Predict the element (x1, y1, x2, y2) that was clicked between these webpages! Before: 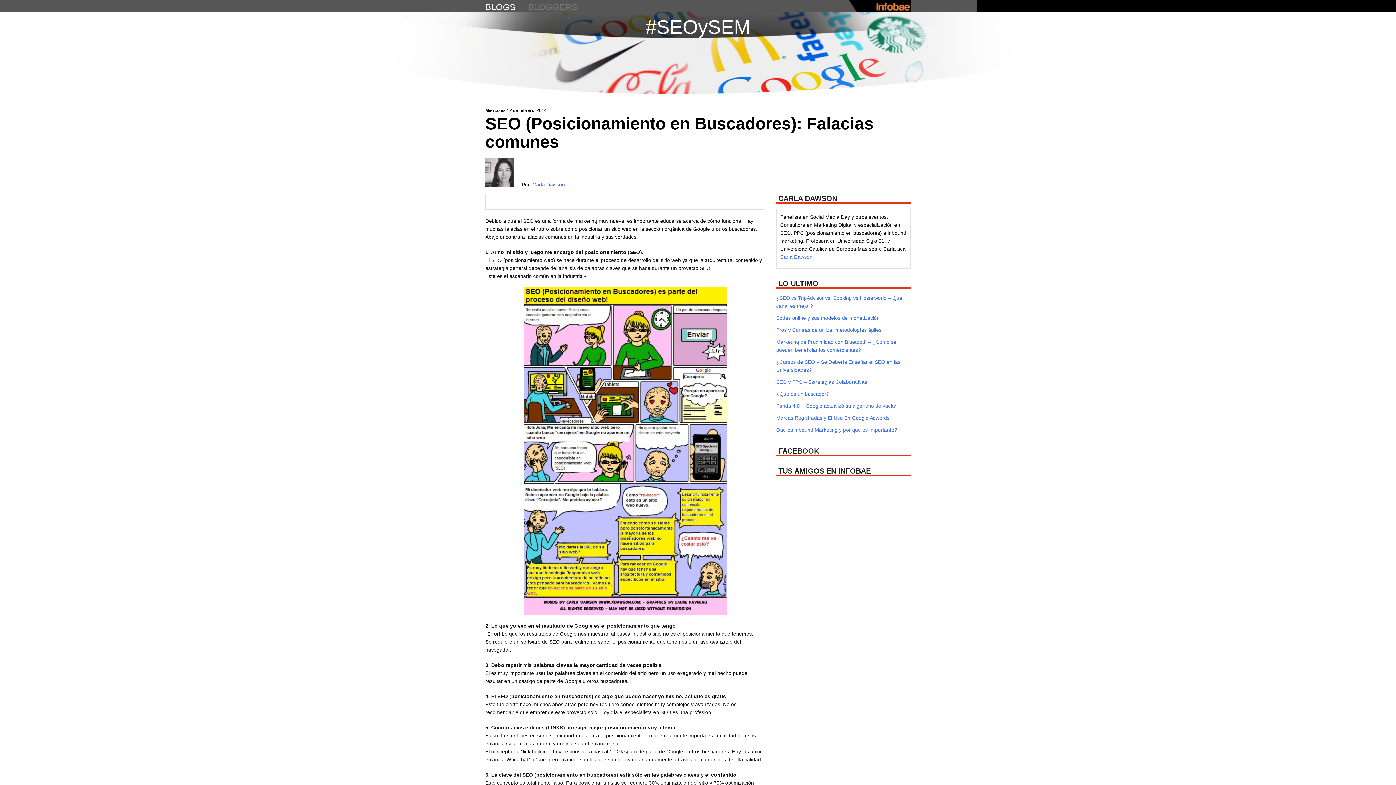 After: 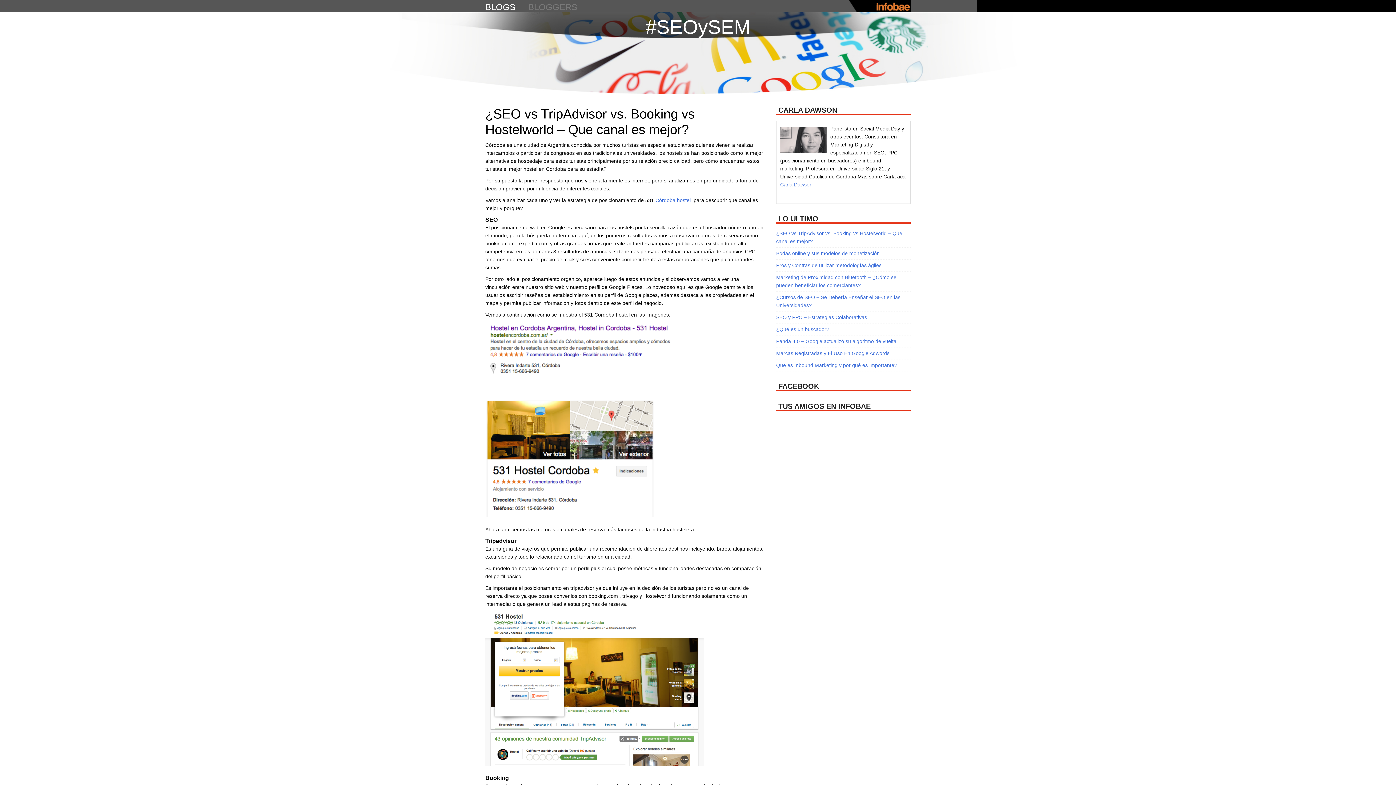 Action: bbox: (485, 158, 514, 186)